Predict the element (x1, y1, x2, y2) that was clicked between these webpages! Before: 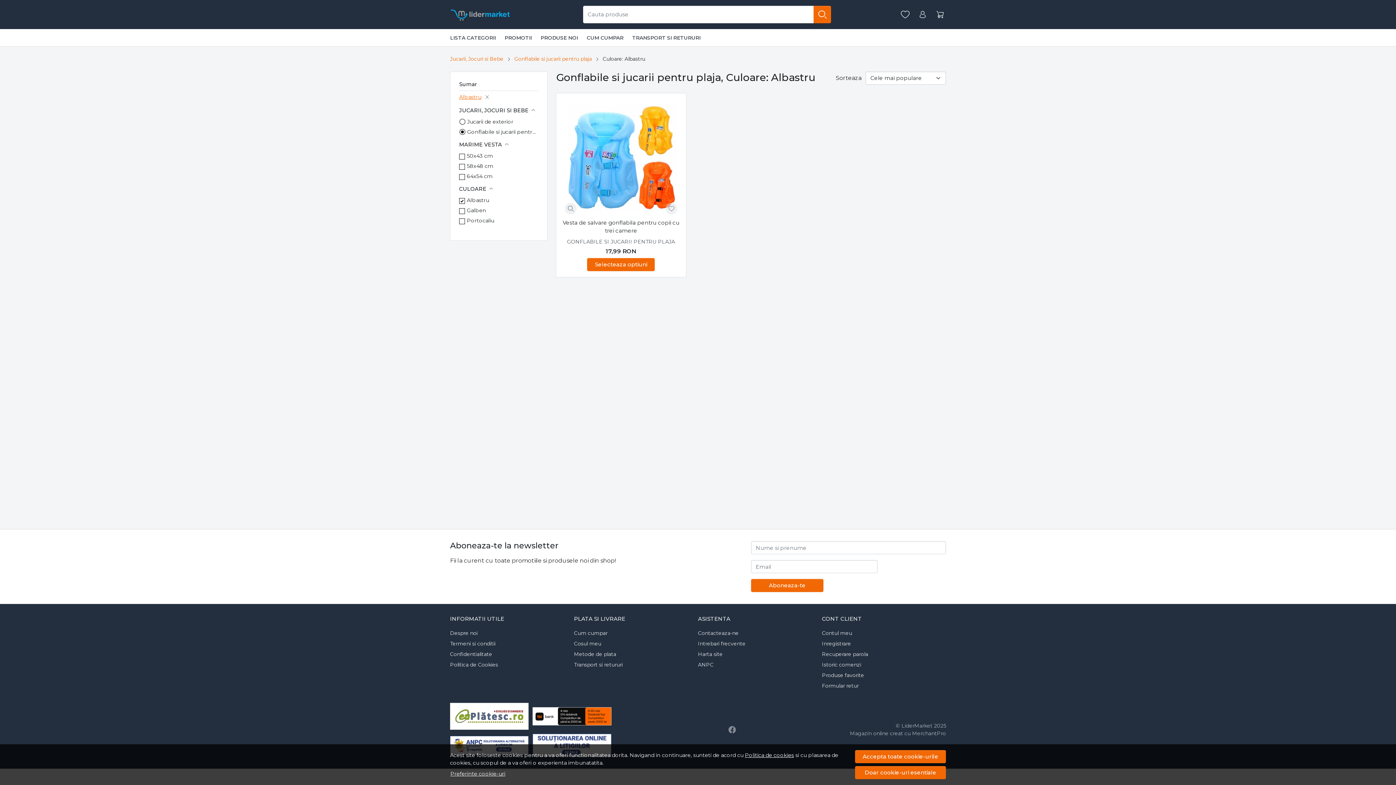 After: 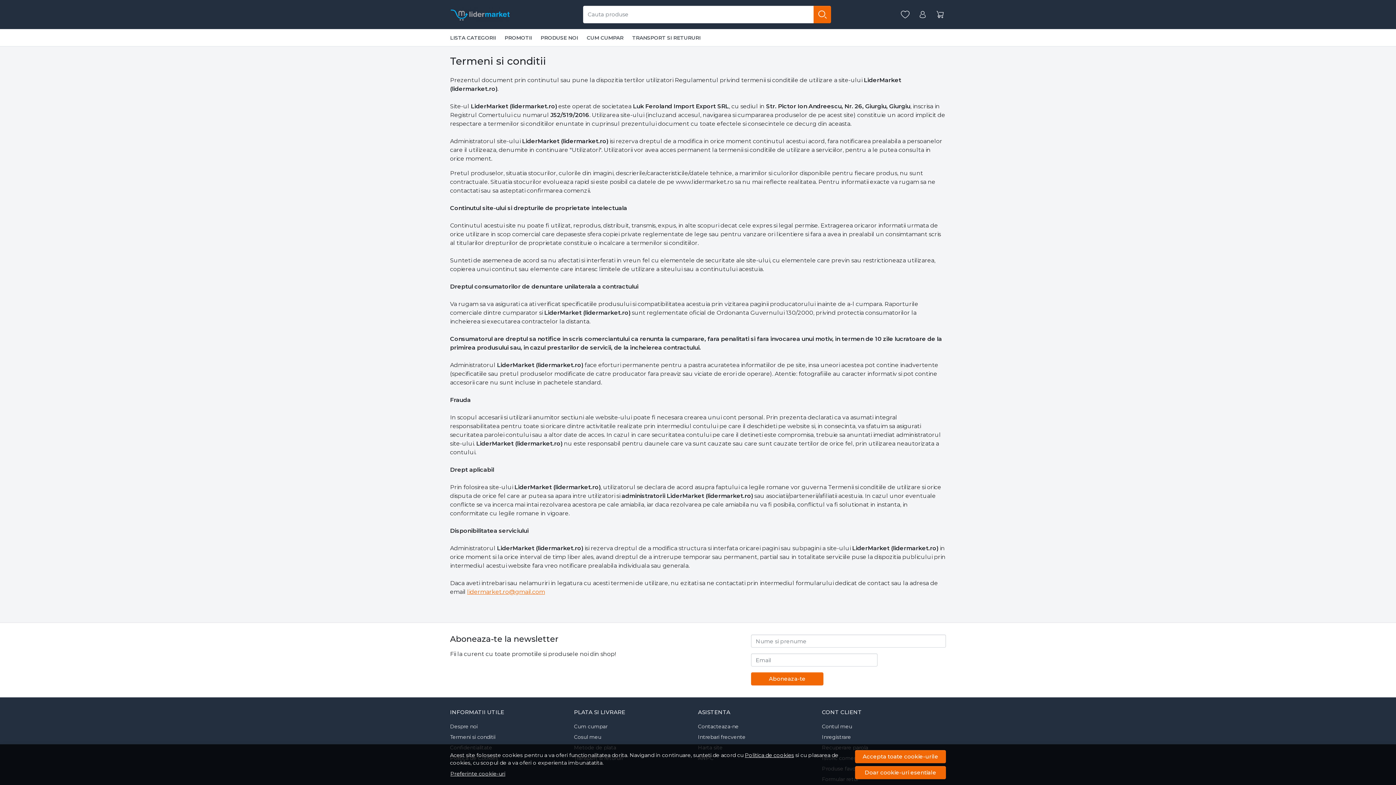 Action: label: Termeni si conditii bbox: (450, 638, 495, 649)